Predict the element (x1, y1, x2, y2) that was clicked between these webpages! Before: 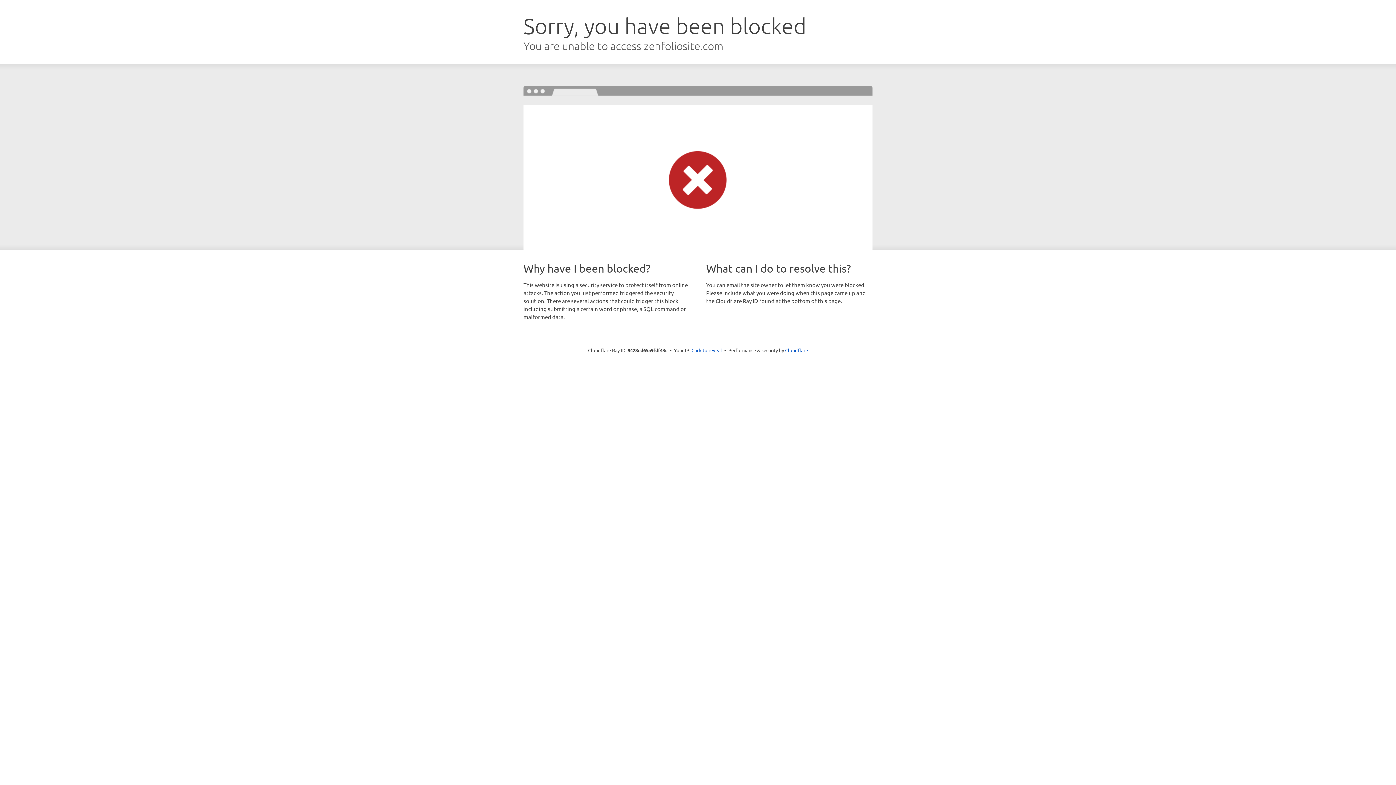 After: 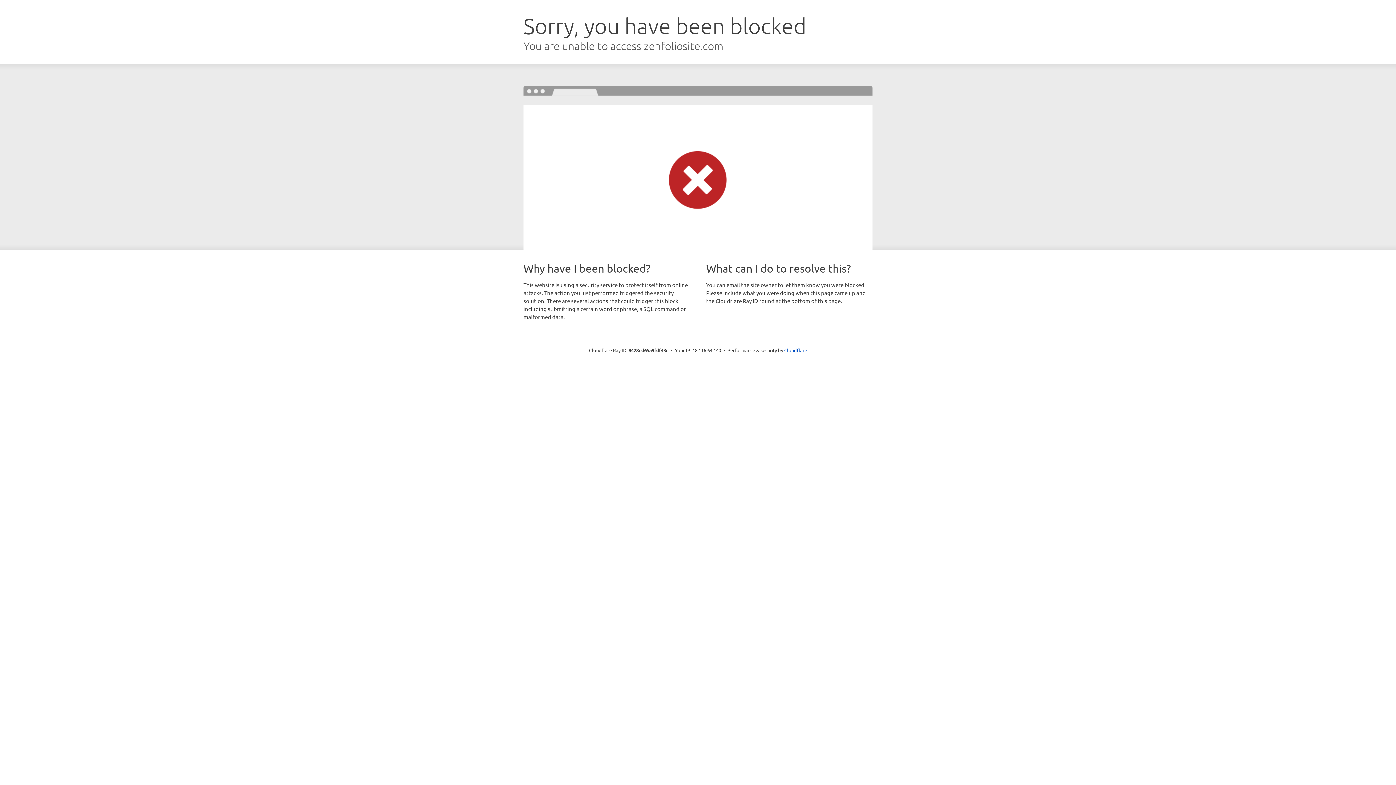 Action: bbox: (691, 346, 722, 353) label: Click to reveal